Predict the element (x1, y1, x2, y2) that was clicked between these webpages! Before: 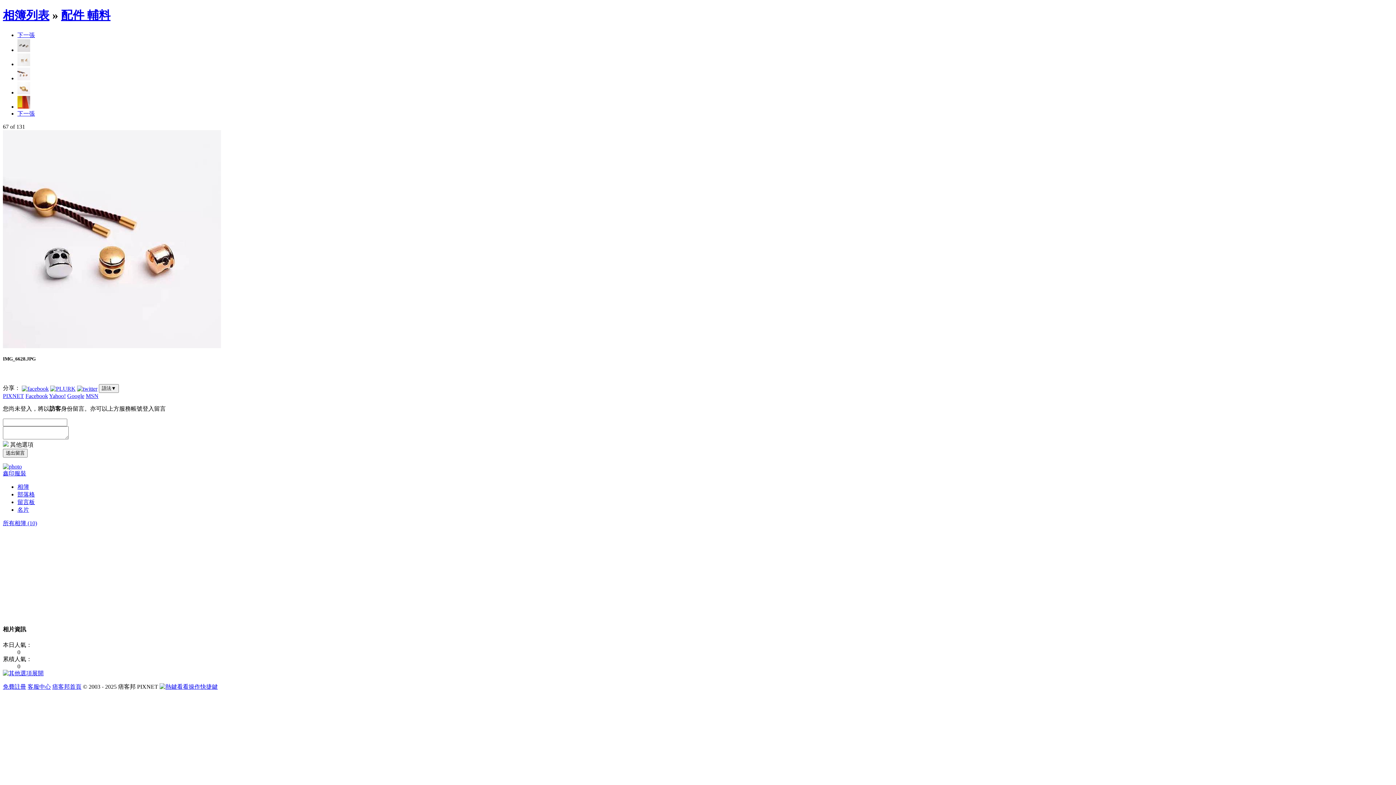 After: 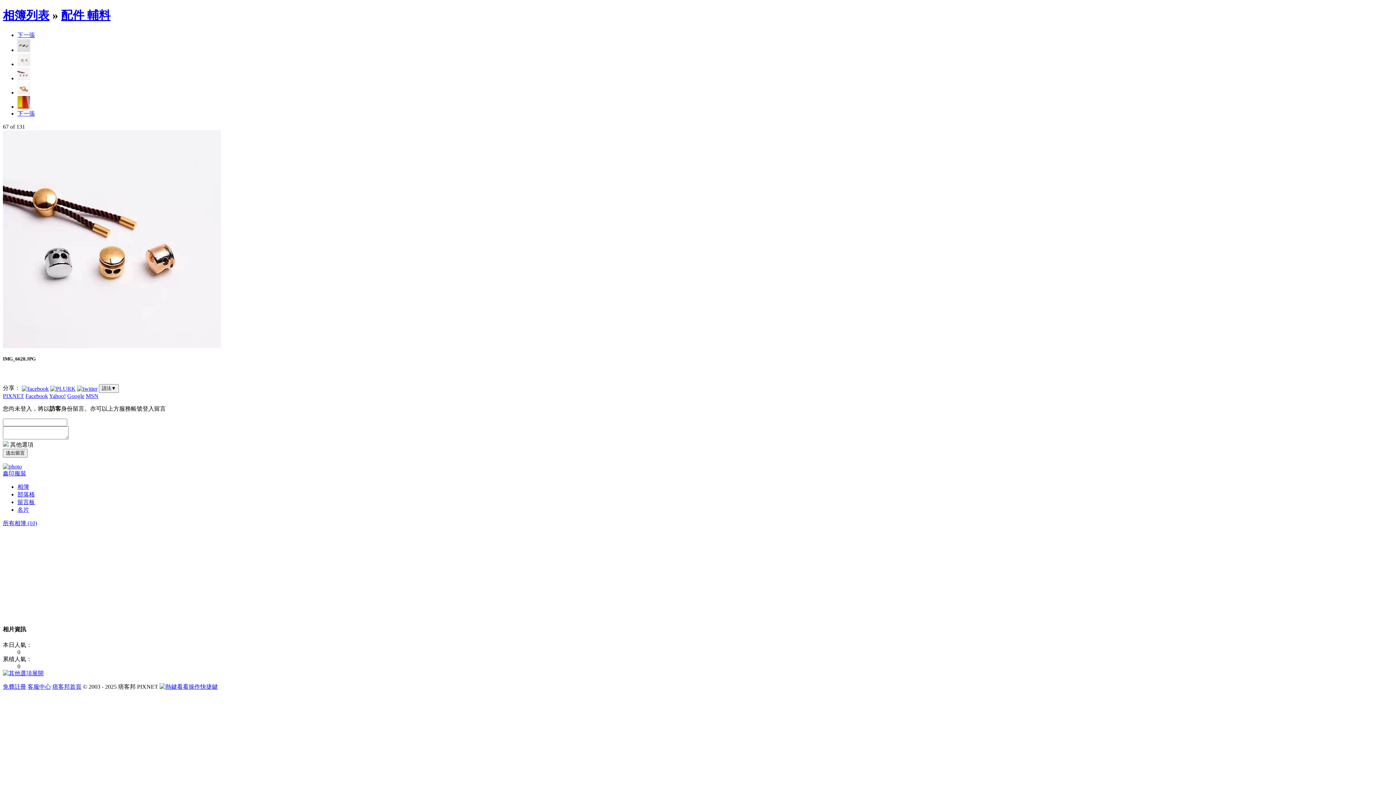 Action: bbox: (27, 683, 50, 690) label: 客服中心